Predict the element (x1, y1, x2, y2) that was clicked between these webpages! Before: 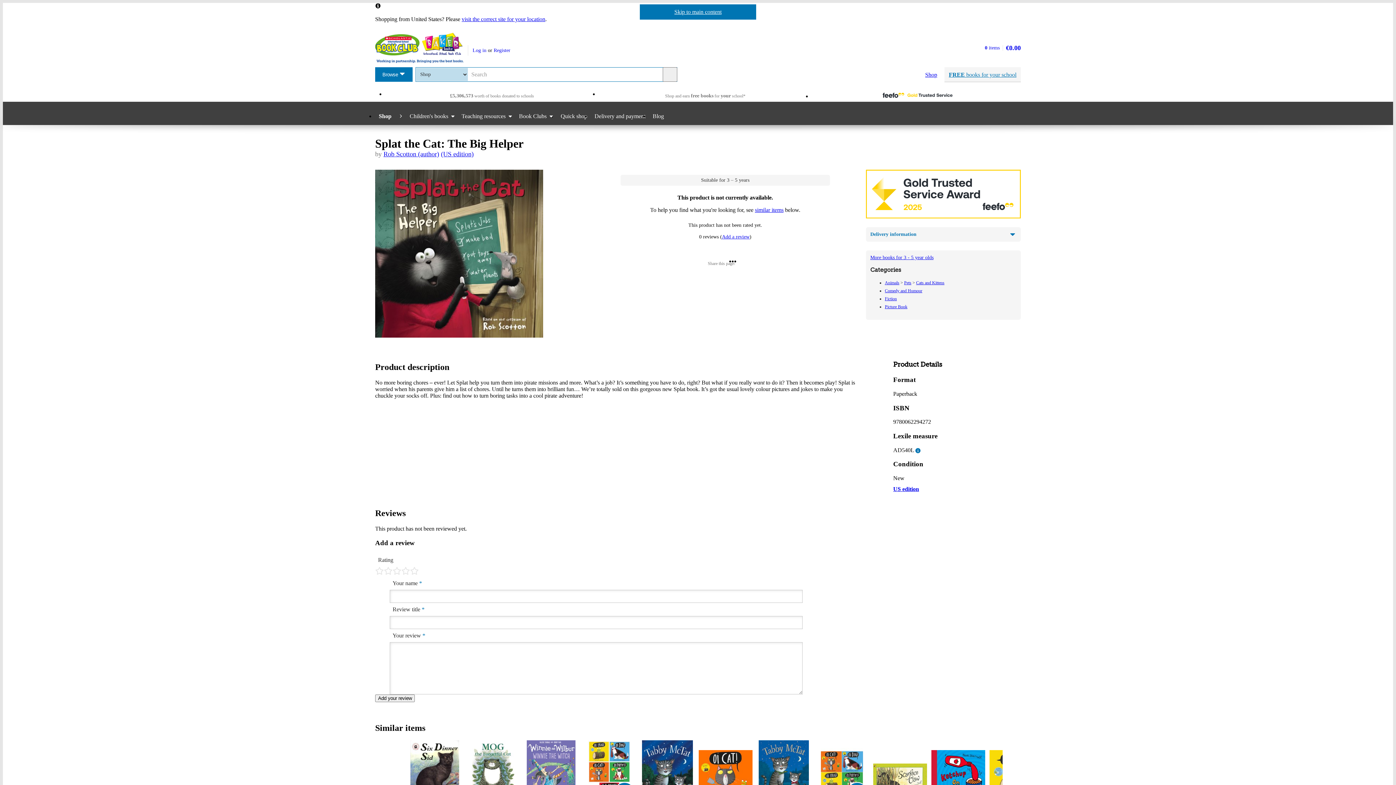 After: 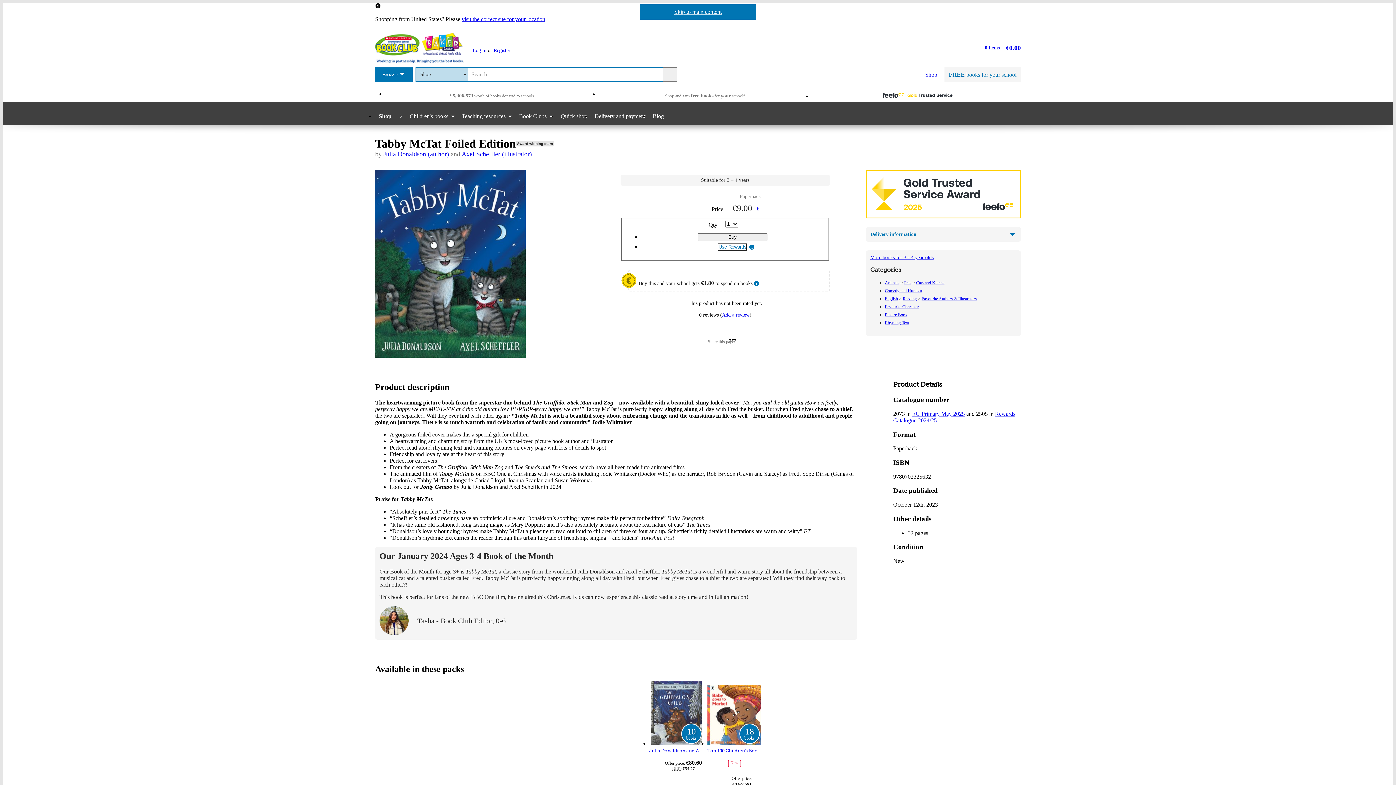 Action: bbox: (640, 740, 694, 804)